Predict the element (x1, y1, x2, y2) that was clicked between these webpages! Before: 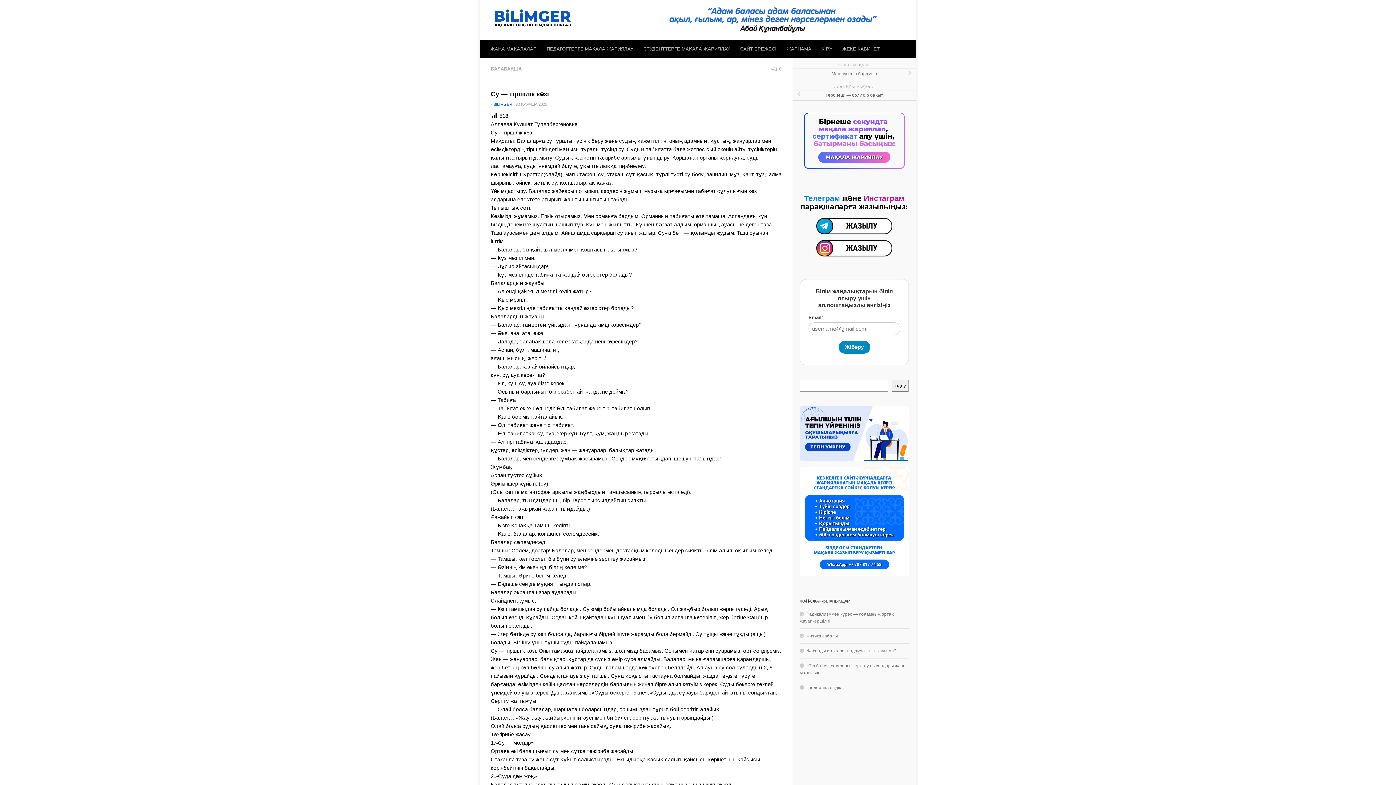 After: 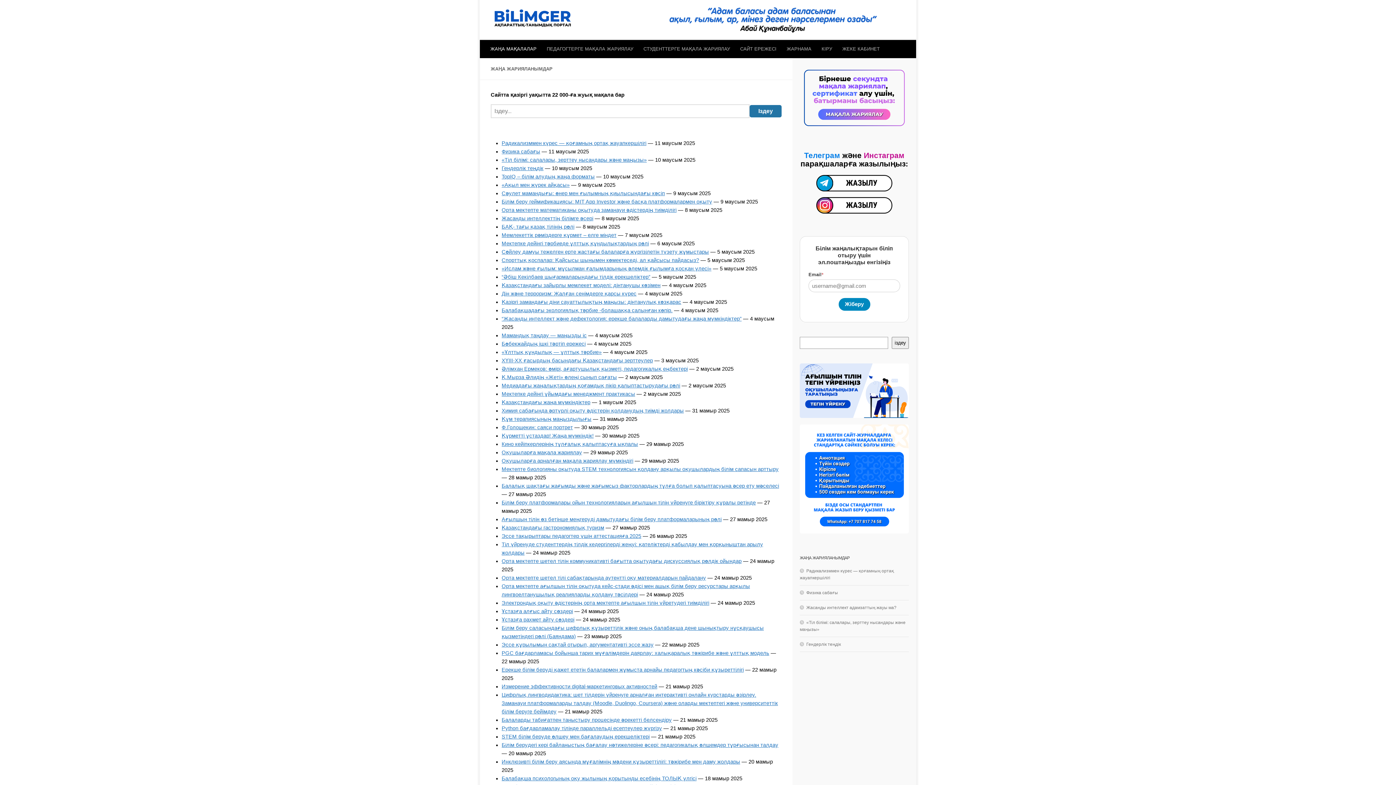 Action: bbox: (485, 39, 541, 58) label: ЖАҢА МАҚАЛАЛАР